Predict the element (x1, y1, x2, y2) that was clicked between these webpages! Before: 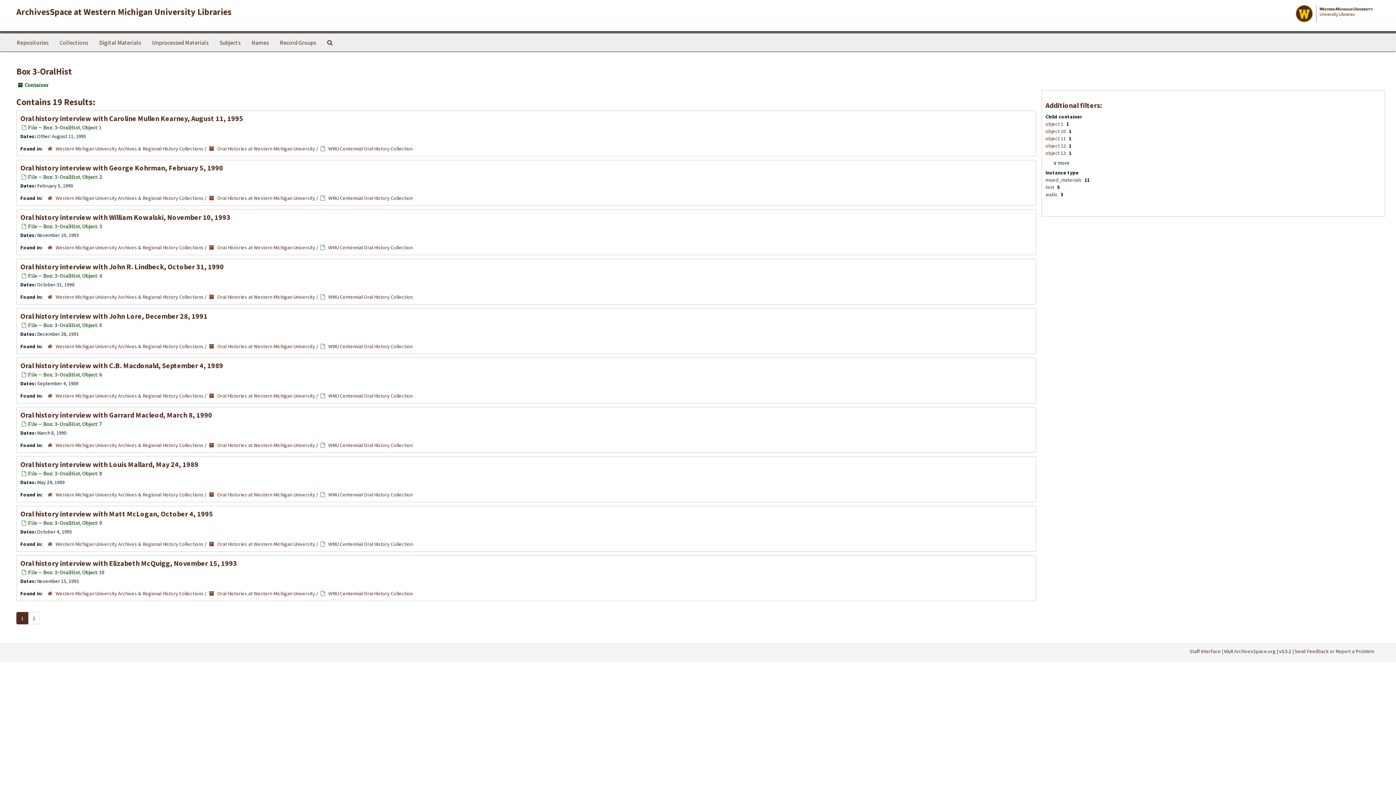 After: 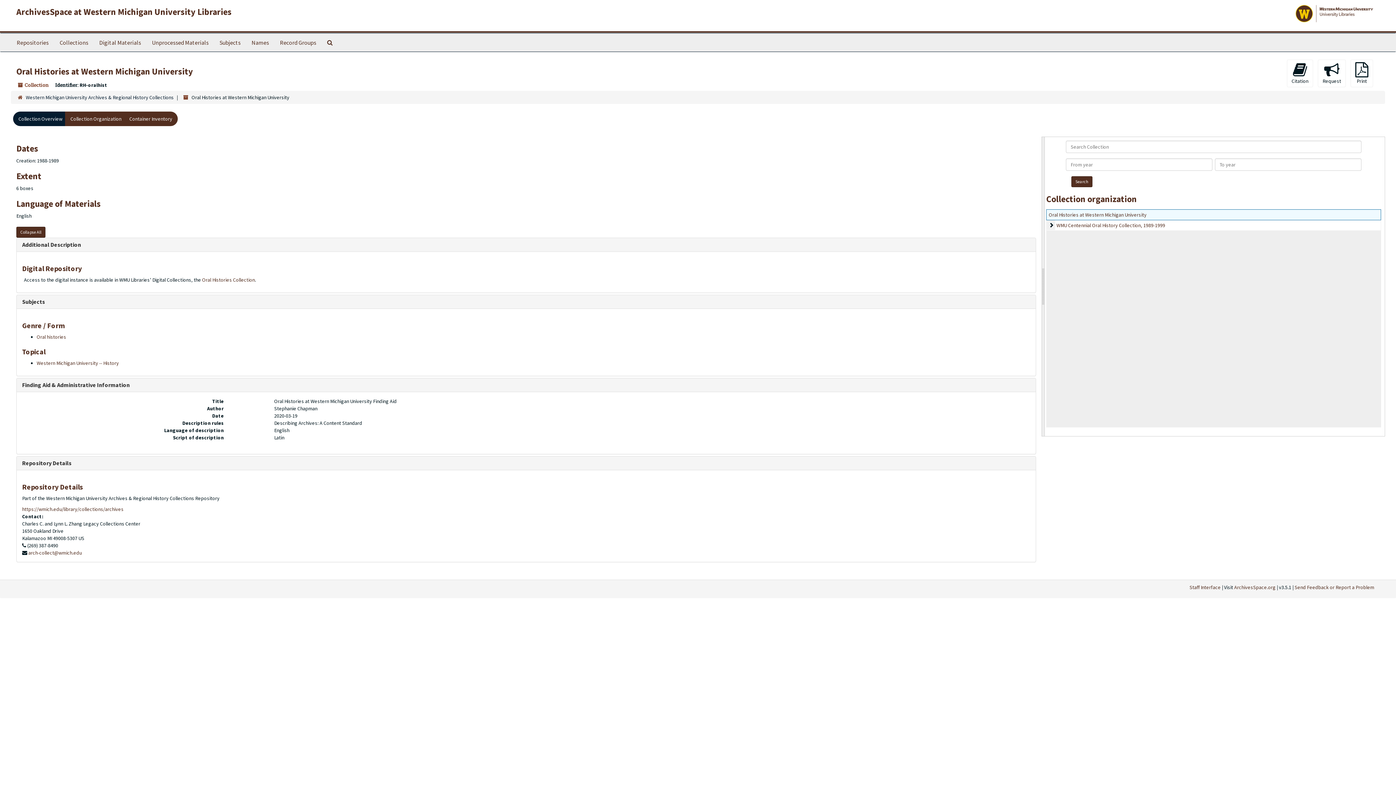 Action: bbox: (217, 293, 315, 300) label: Oral Histories at Western Michigan University